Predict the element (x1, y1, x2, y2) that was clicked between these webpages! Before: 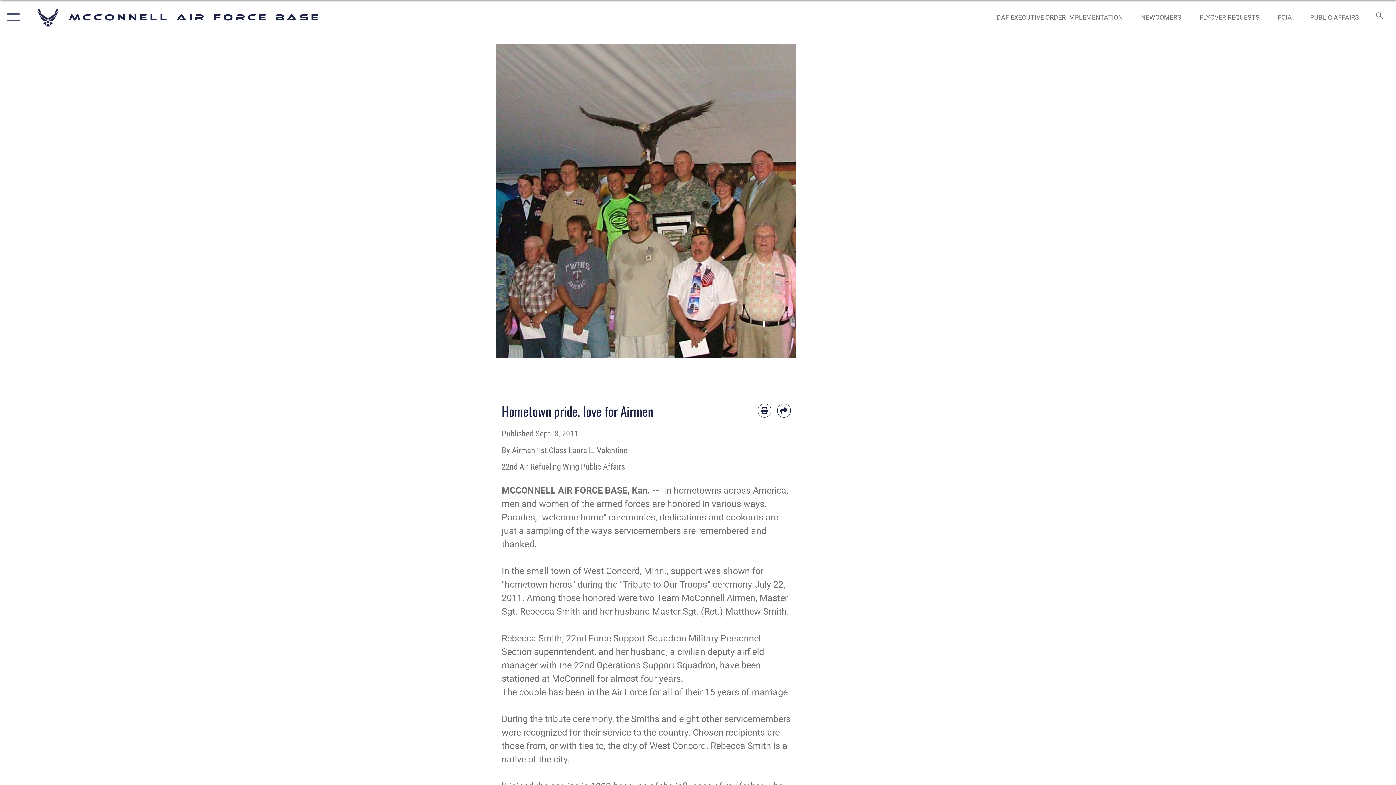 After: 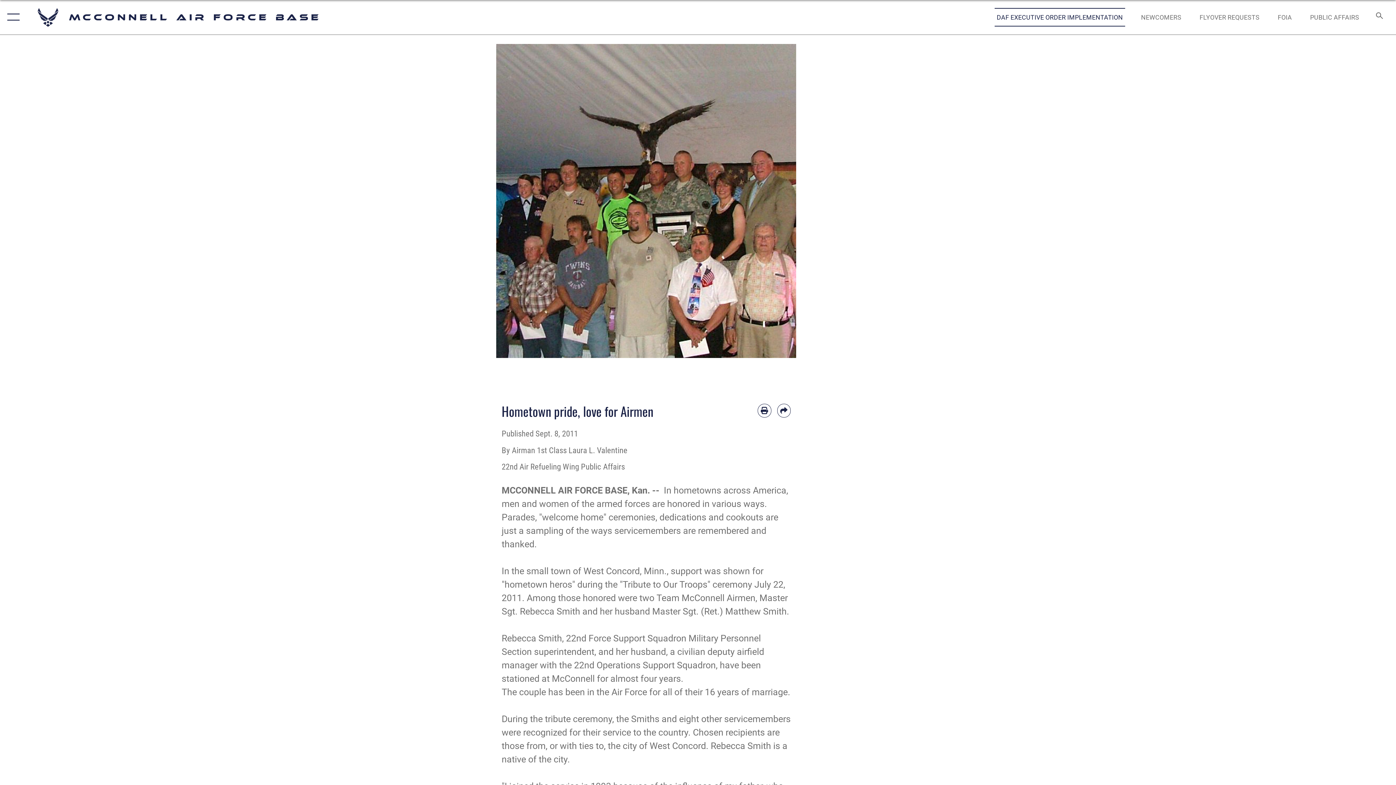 Action: bbox: (990, 5, 1130, 28) label:  opens in a new window